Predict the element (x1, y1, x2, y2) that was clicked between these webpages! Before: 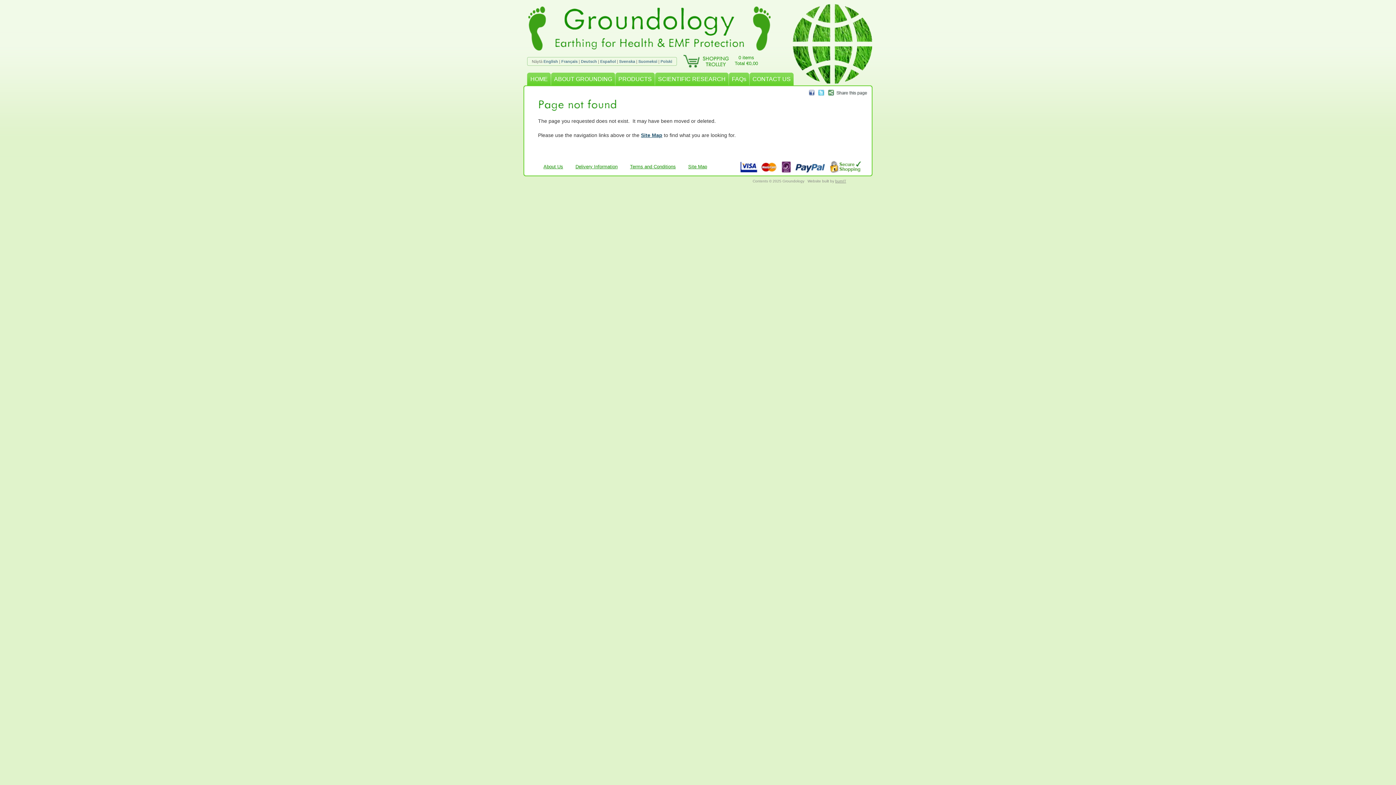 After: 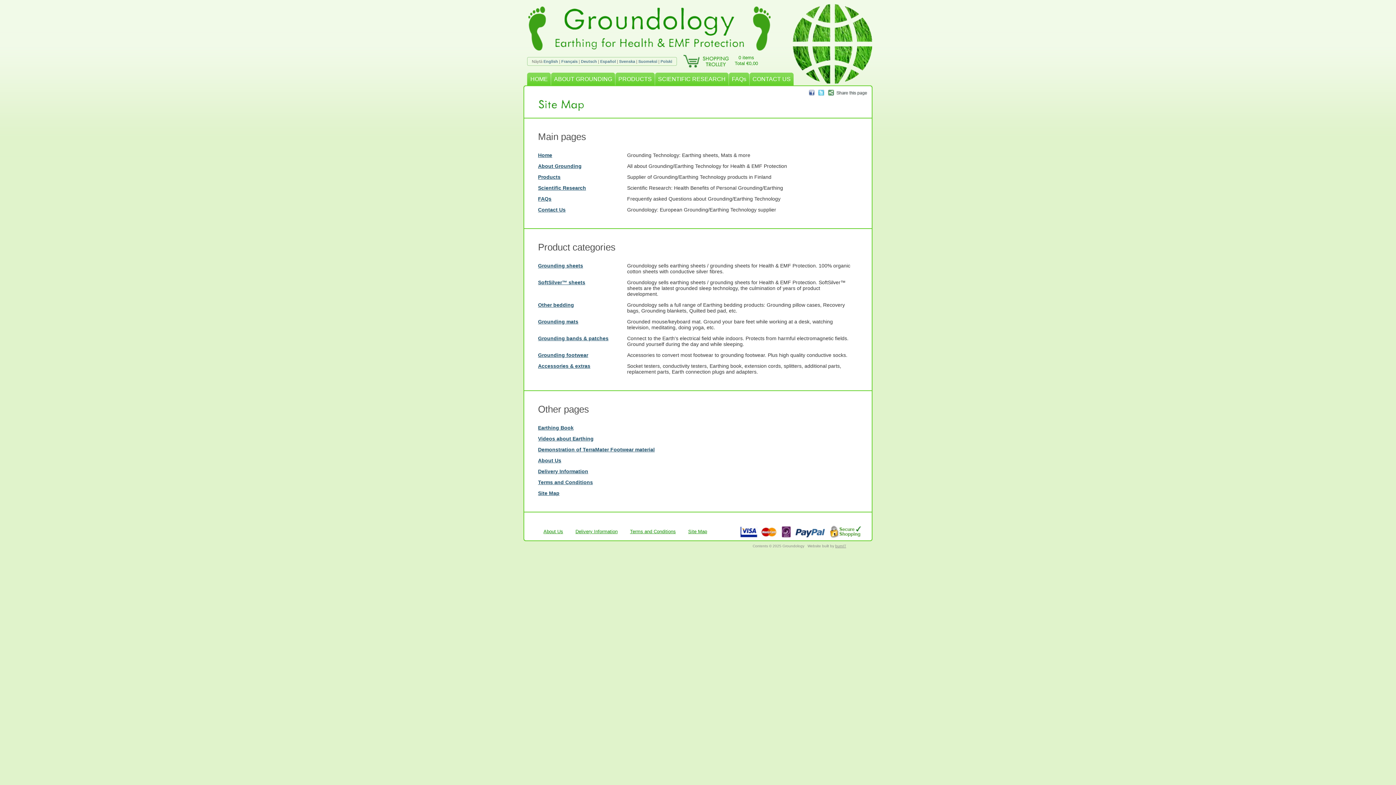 Action: label: Site Map bbox: (641, 132, 662, 138)